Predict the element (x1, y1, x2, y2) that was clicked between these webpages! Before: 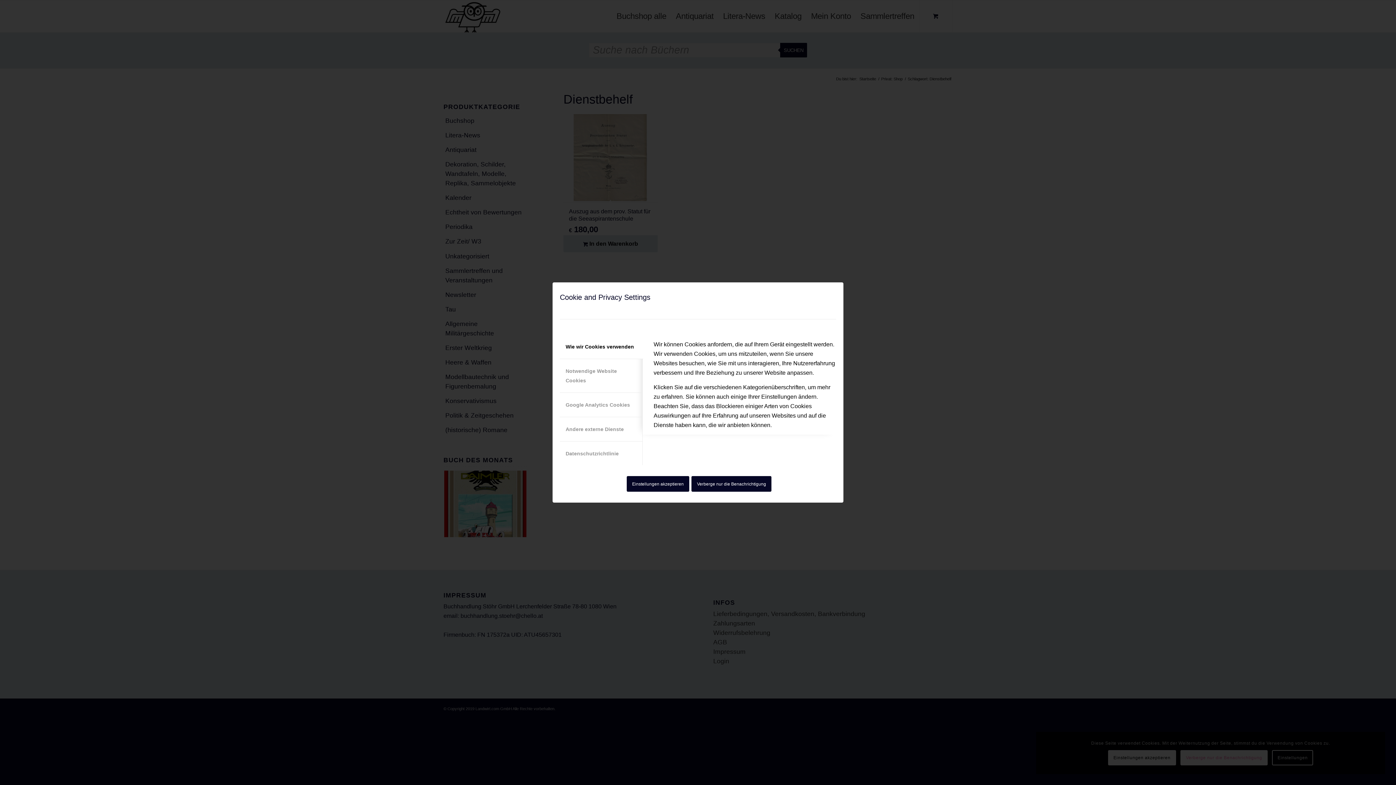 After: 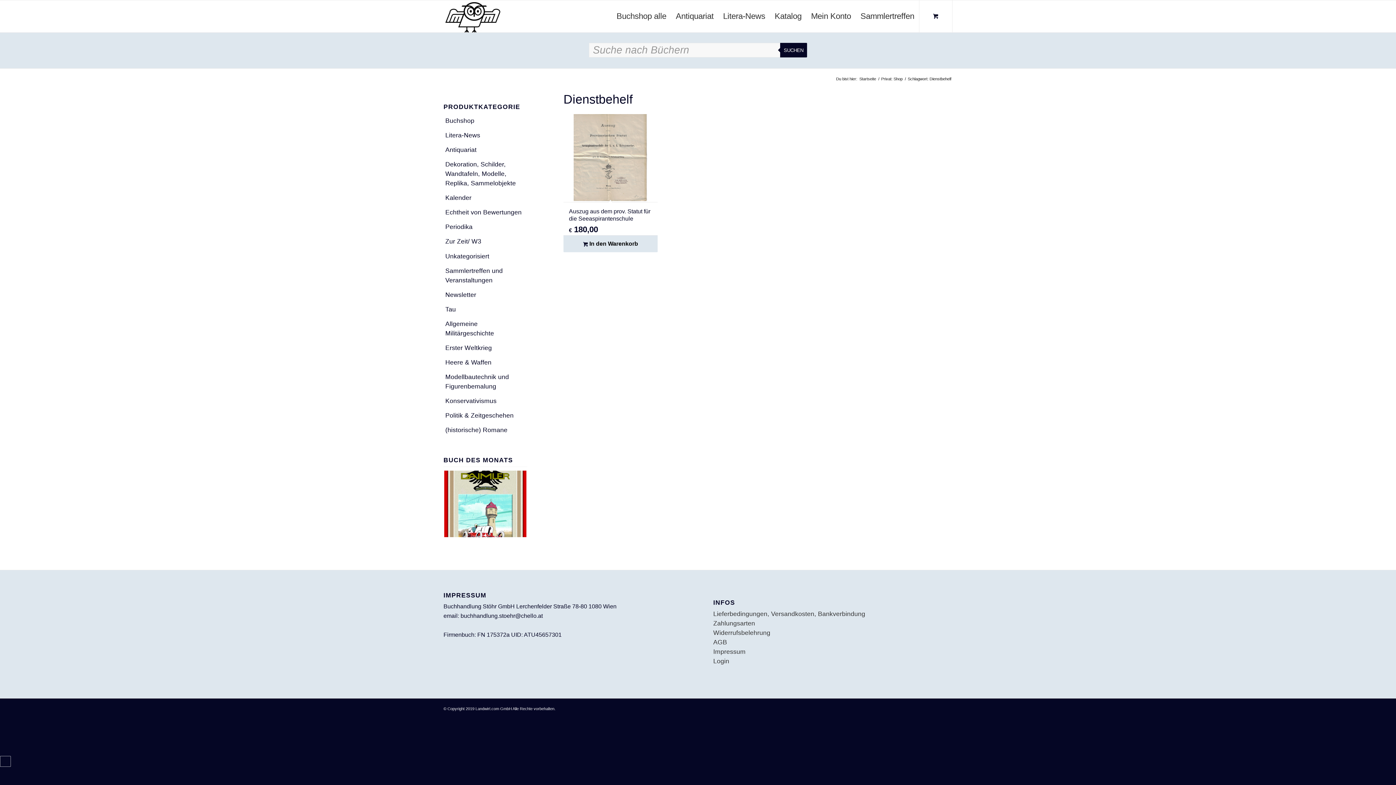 Action: label: Einstellungen akzeptieren bbox: (626, 476, 689, 491)